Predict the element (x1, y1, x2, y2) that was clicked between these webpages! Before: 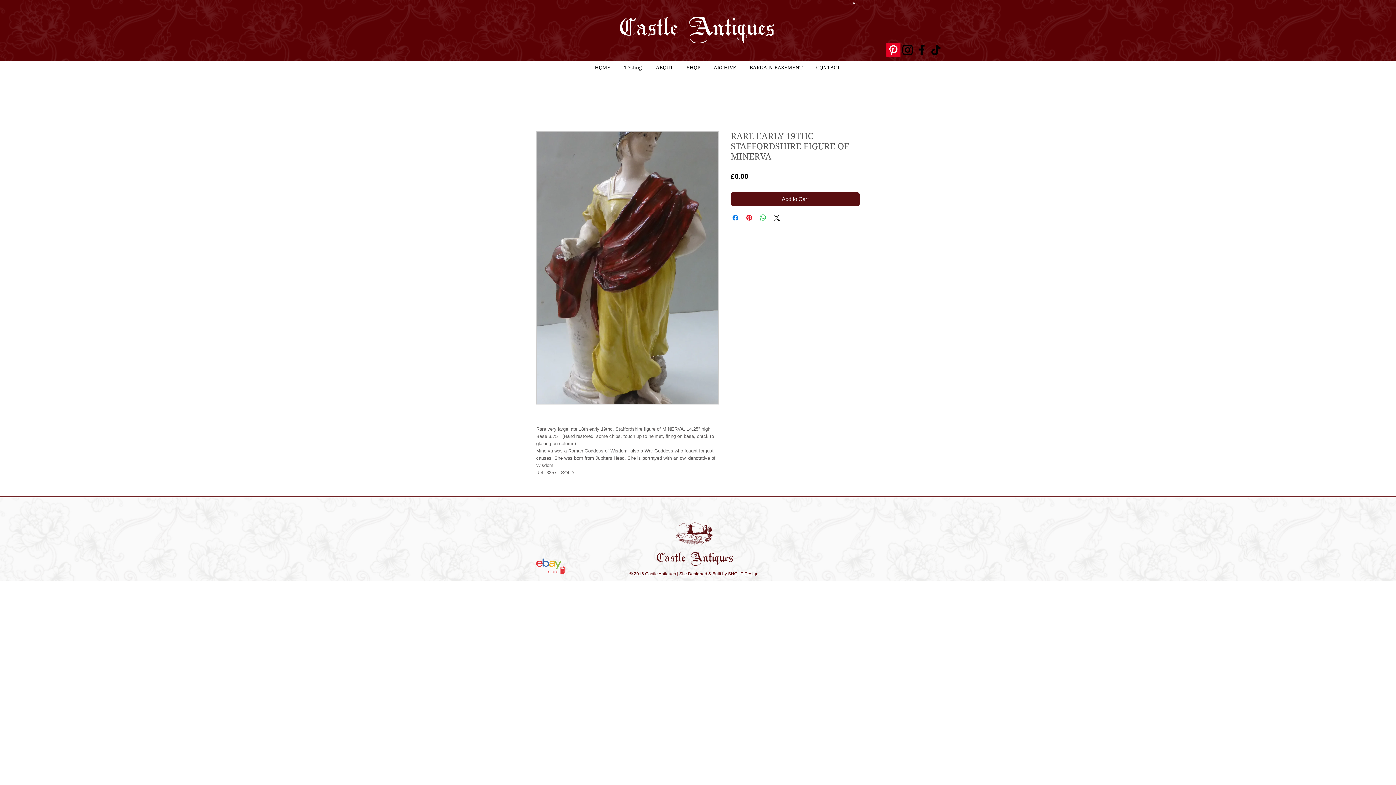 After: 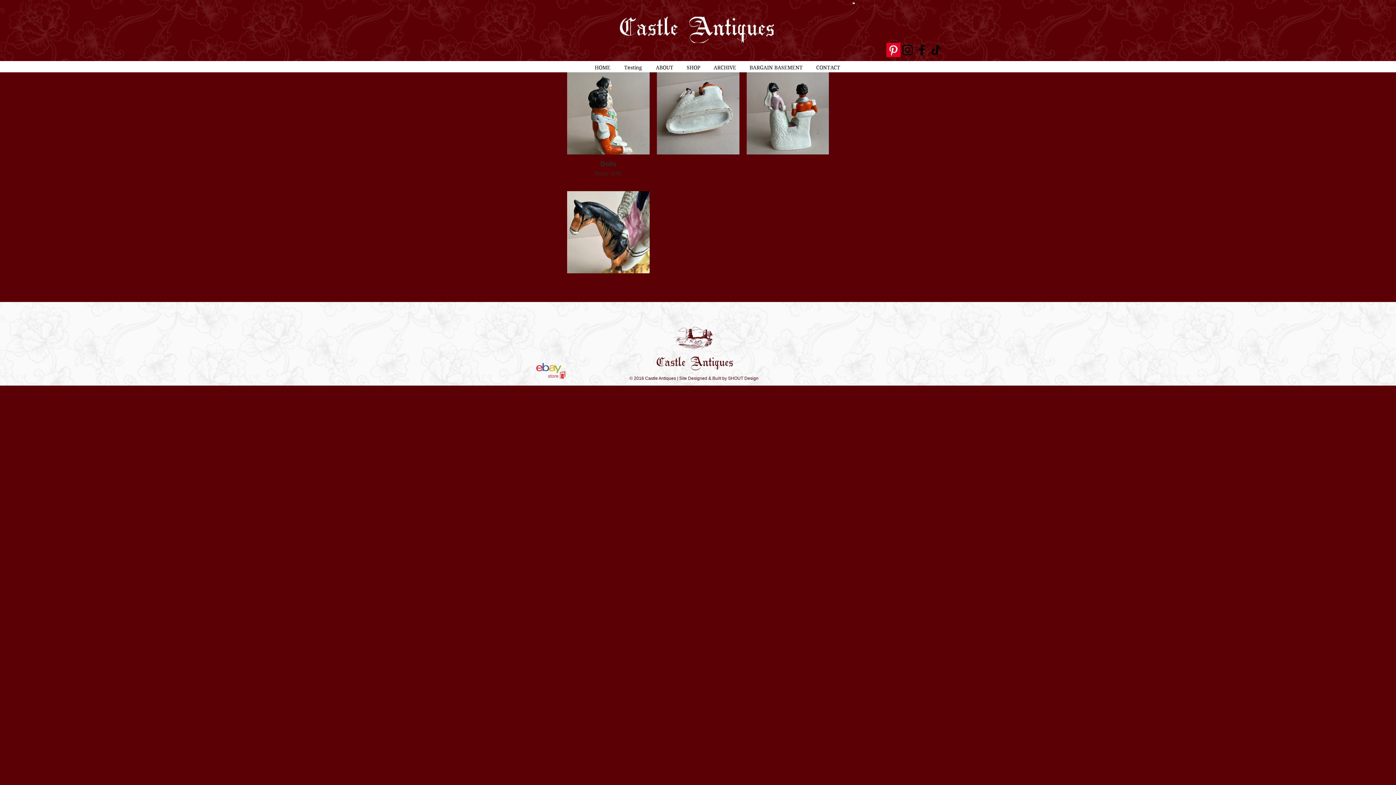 Action: bbox: (618, 62, 650, 72) label: Testing